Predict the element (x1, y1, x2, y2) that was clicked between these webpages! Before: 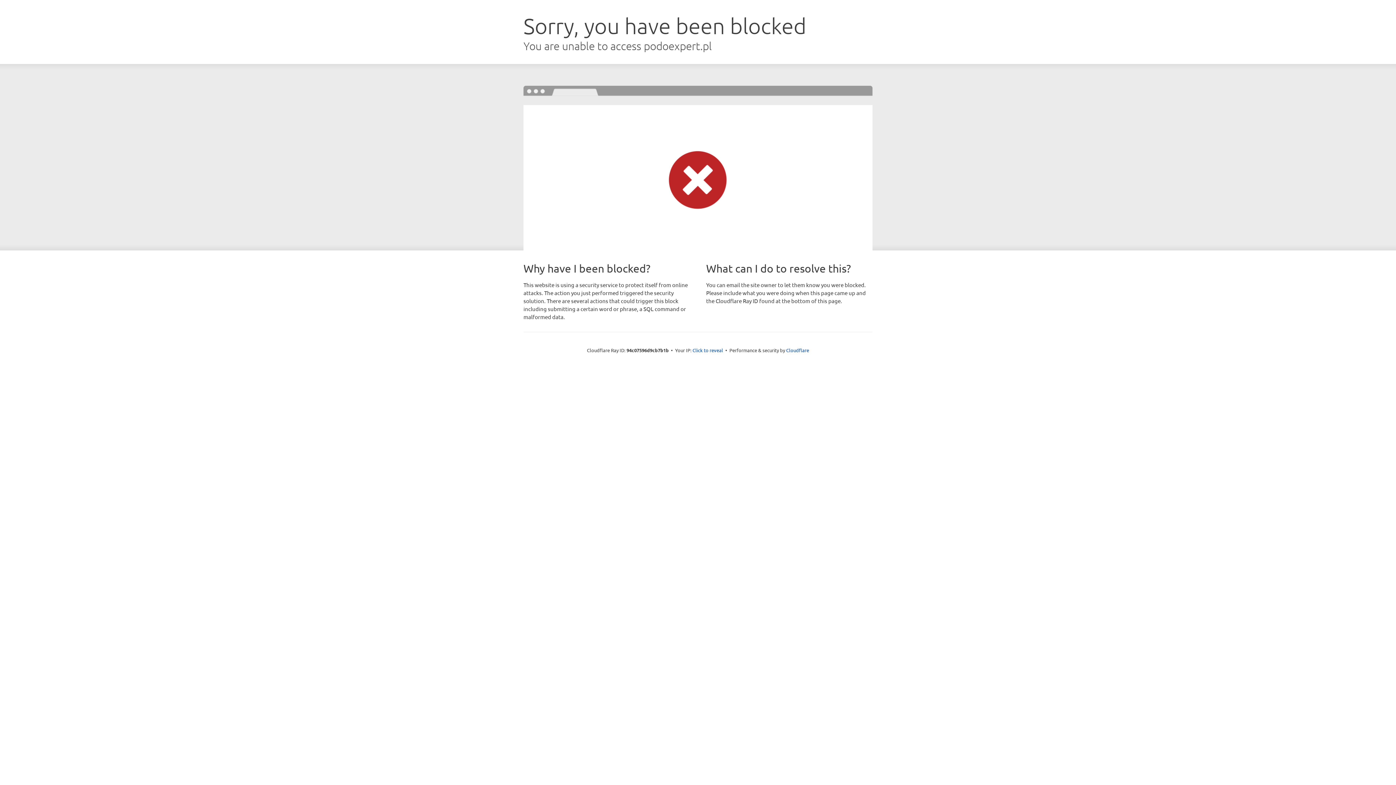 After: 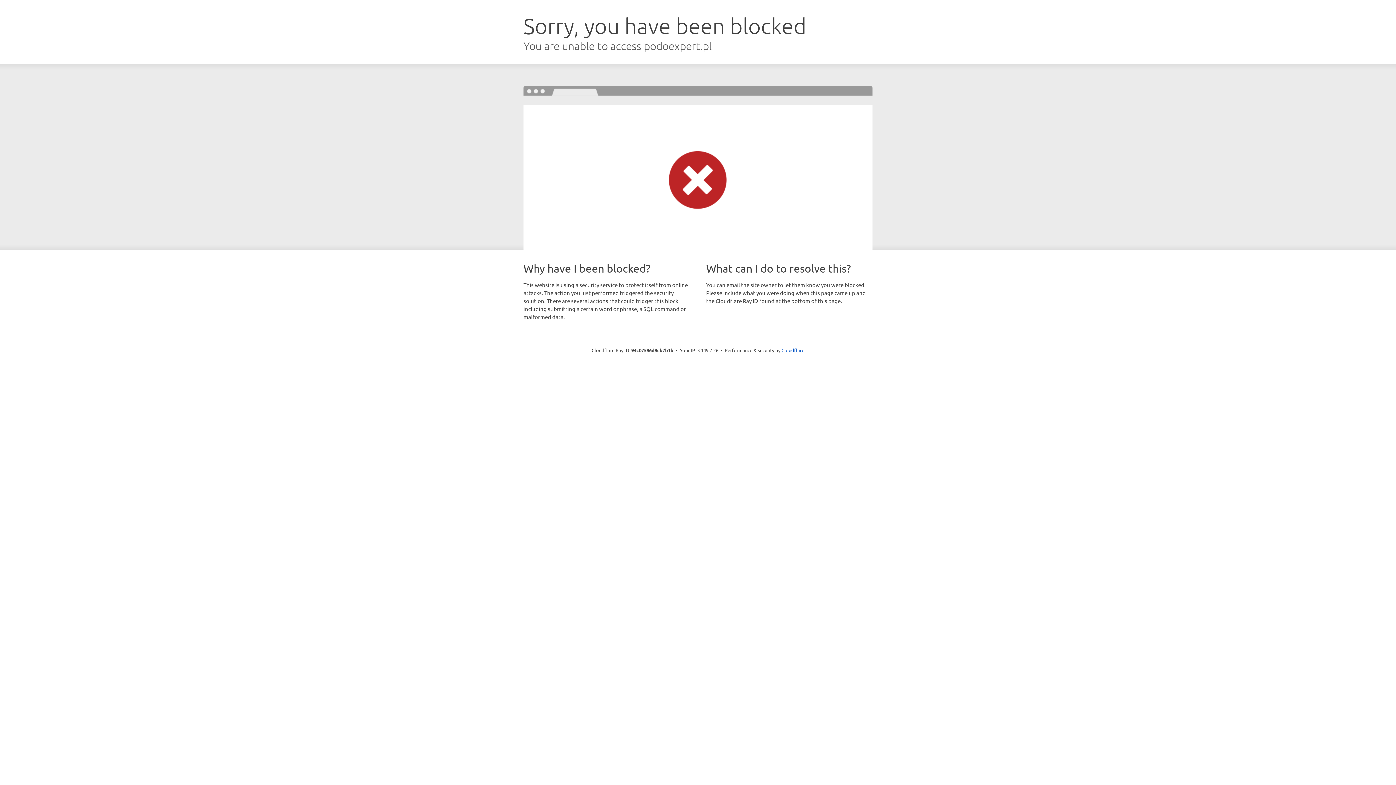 Action: bbox: (692, 346, 723, 353) label: Click to reveal